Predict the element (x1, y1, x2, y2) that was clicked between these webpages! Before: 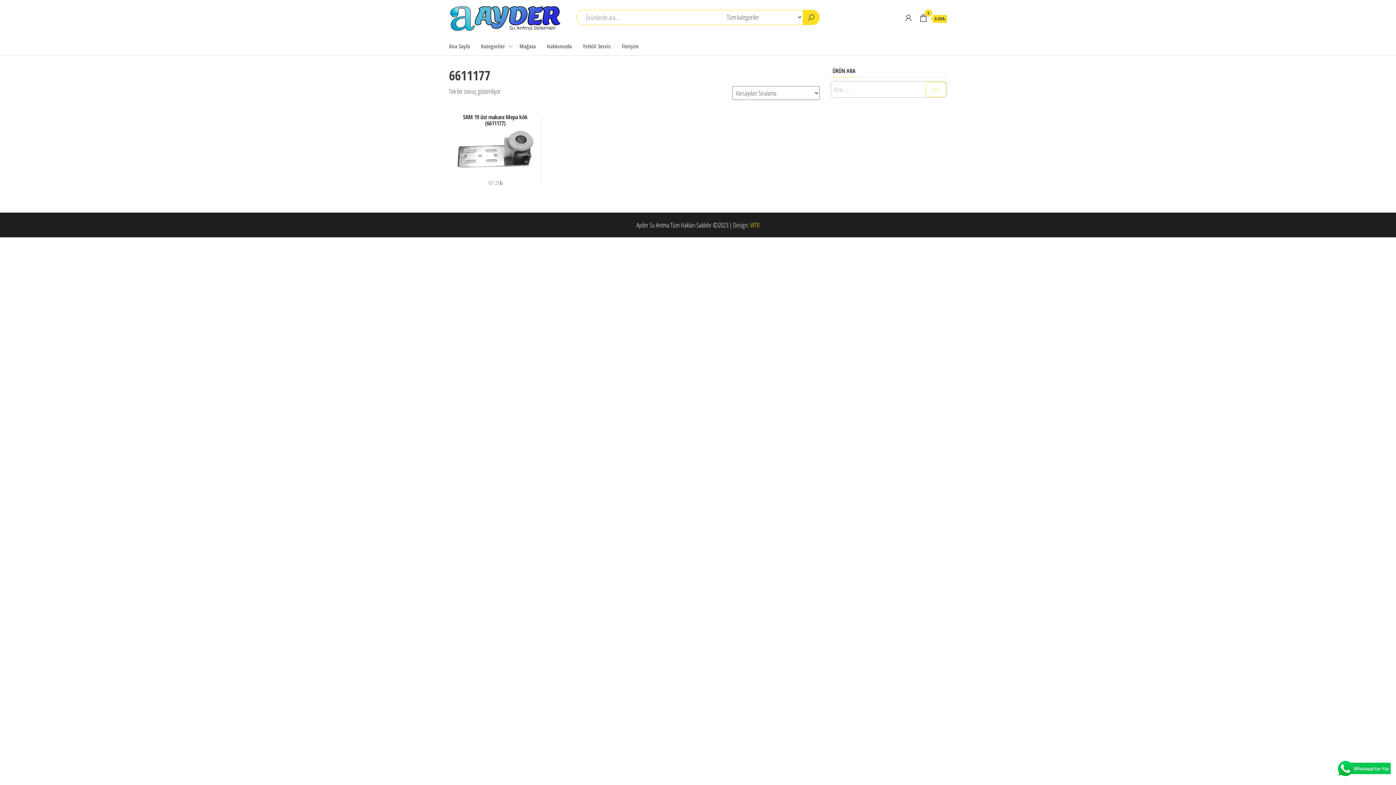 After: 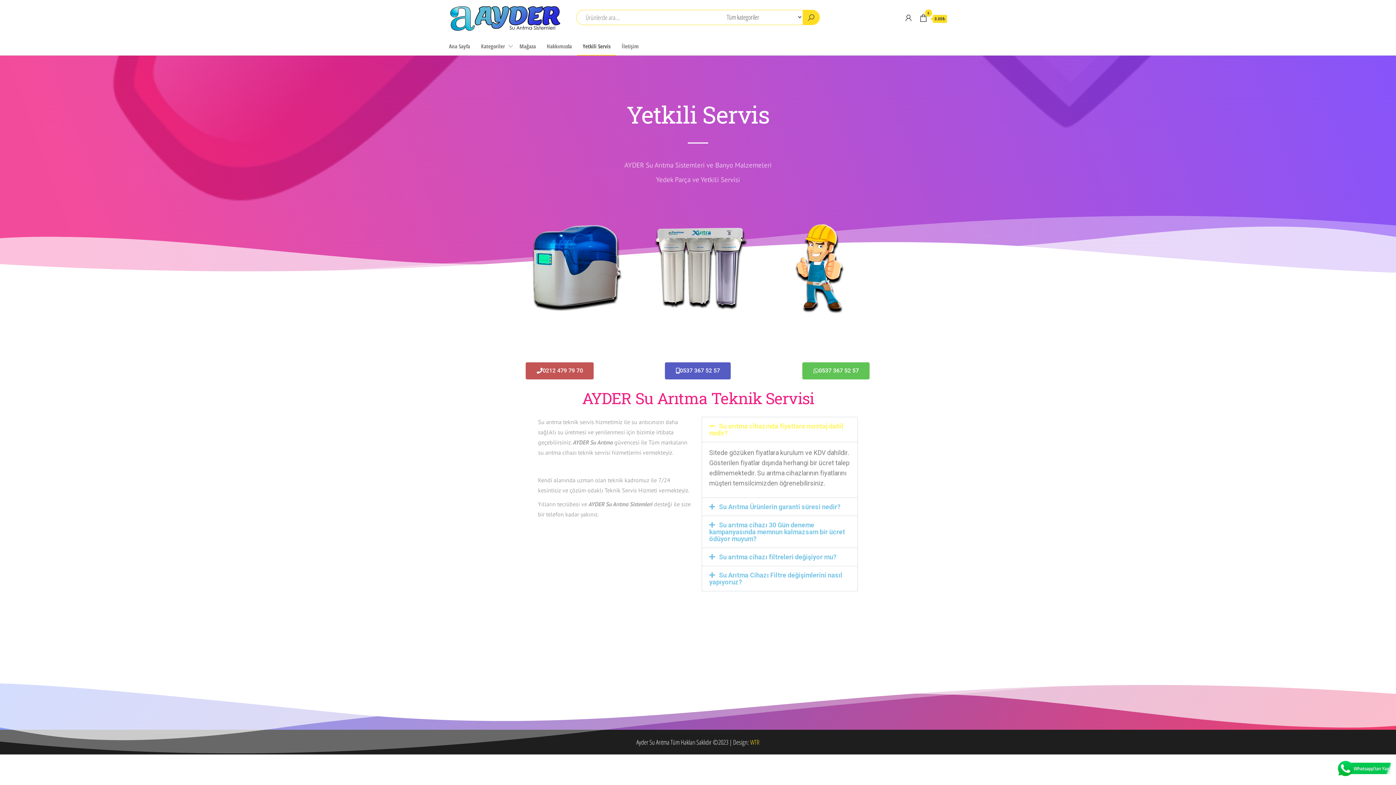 Action: label: Yetkili Servis bbox: (577, 37, 616, 55)